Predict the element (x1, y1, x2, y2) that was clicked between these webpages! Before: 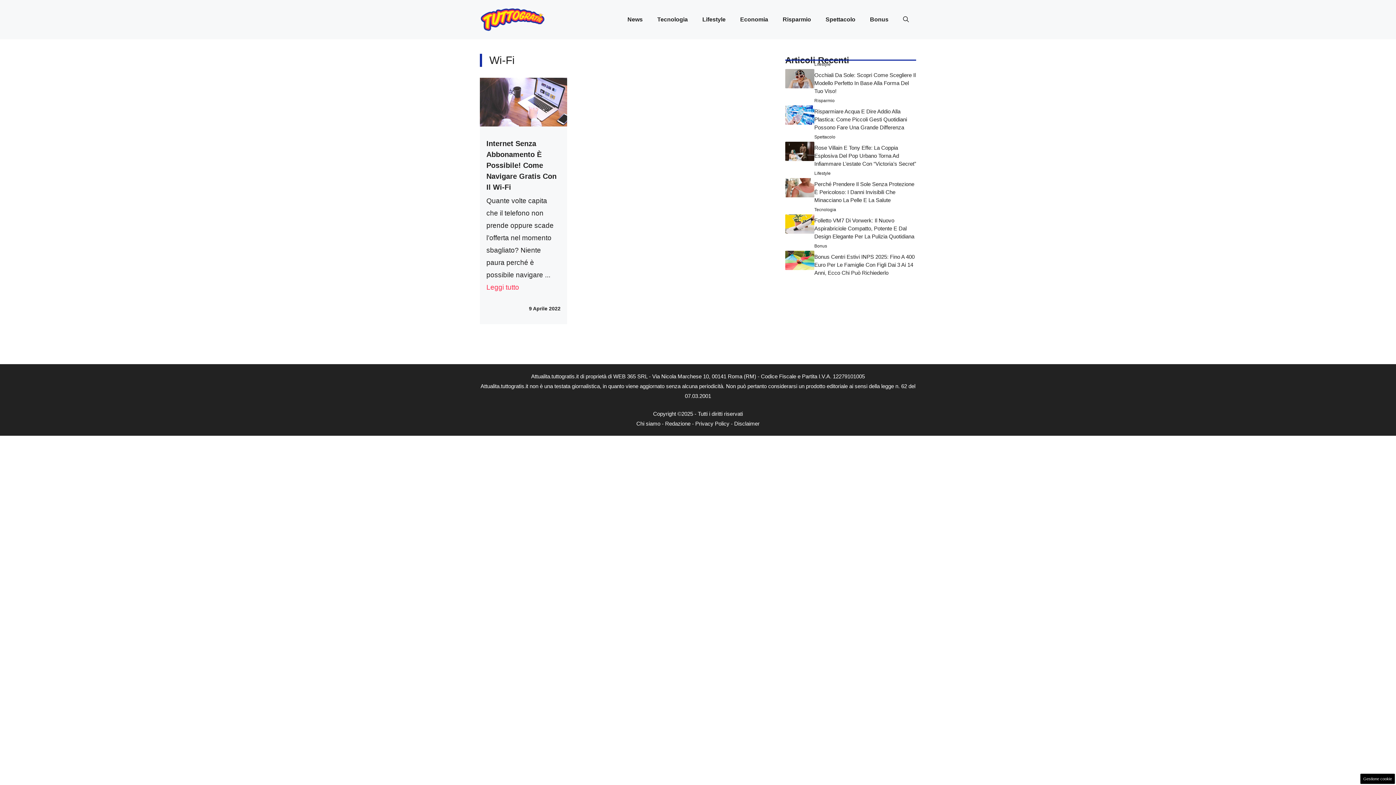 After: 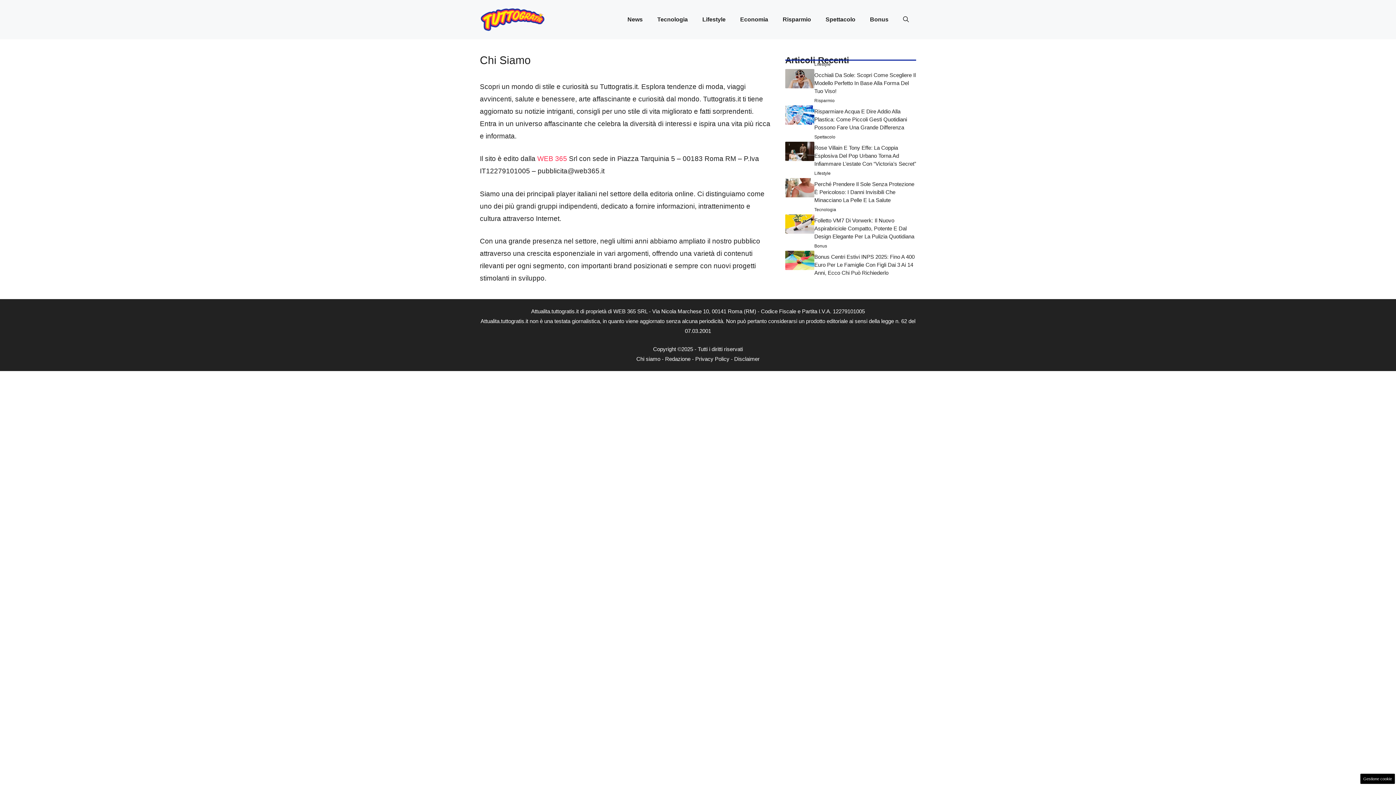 Action: label: Chi siamo bbox: (636, 420, 660, 427)